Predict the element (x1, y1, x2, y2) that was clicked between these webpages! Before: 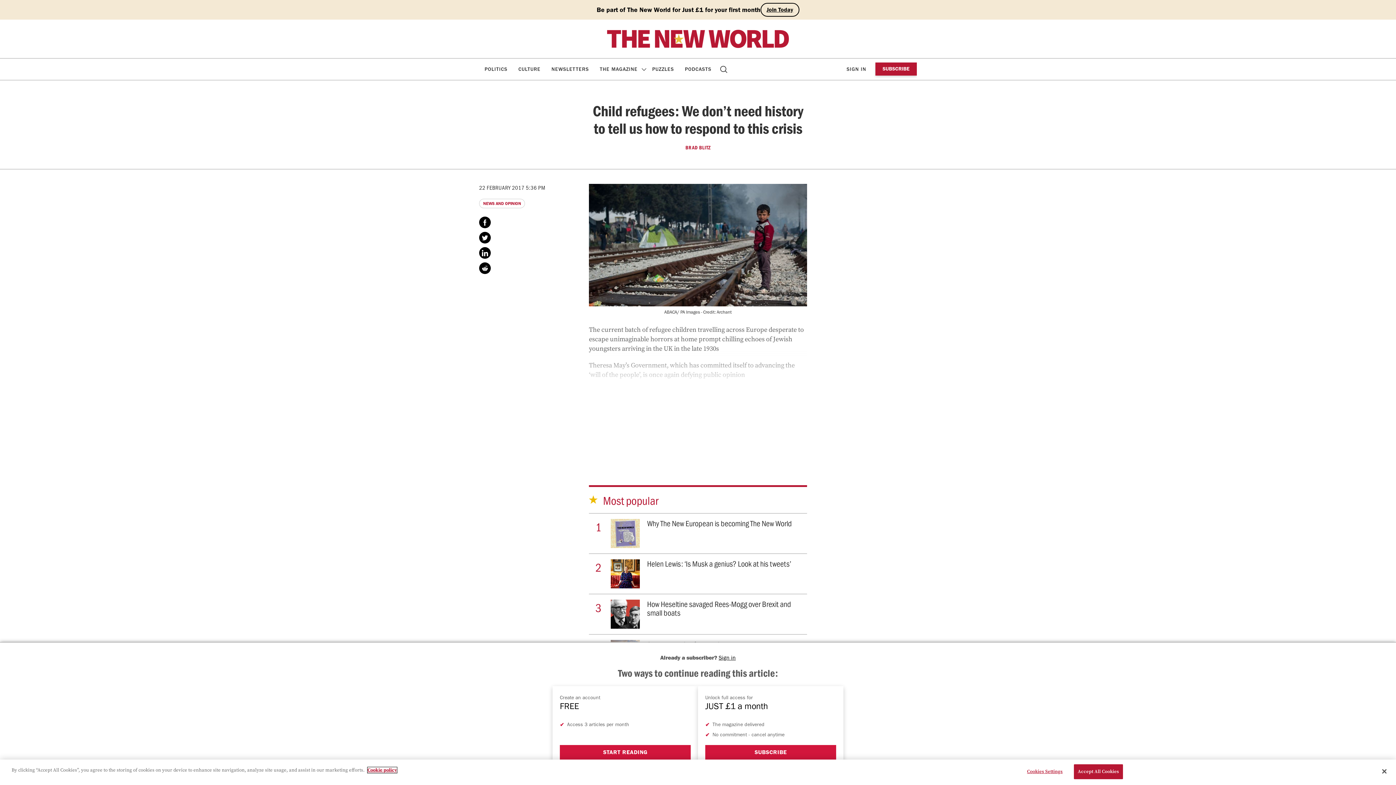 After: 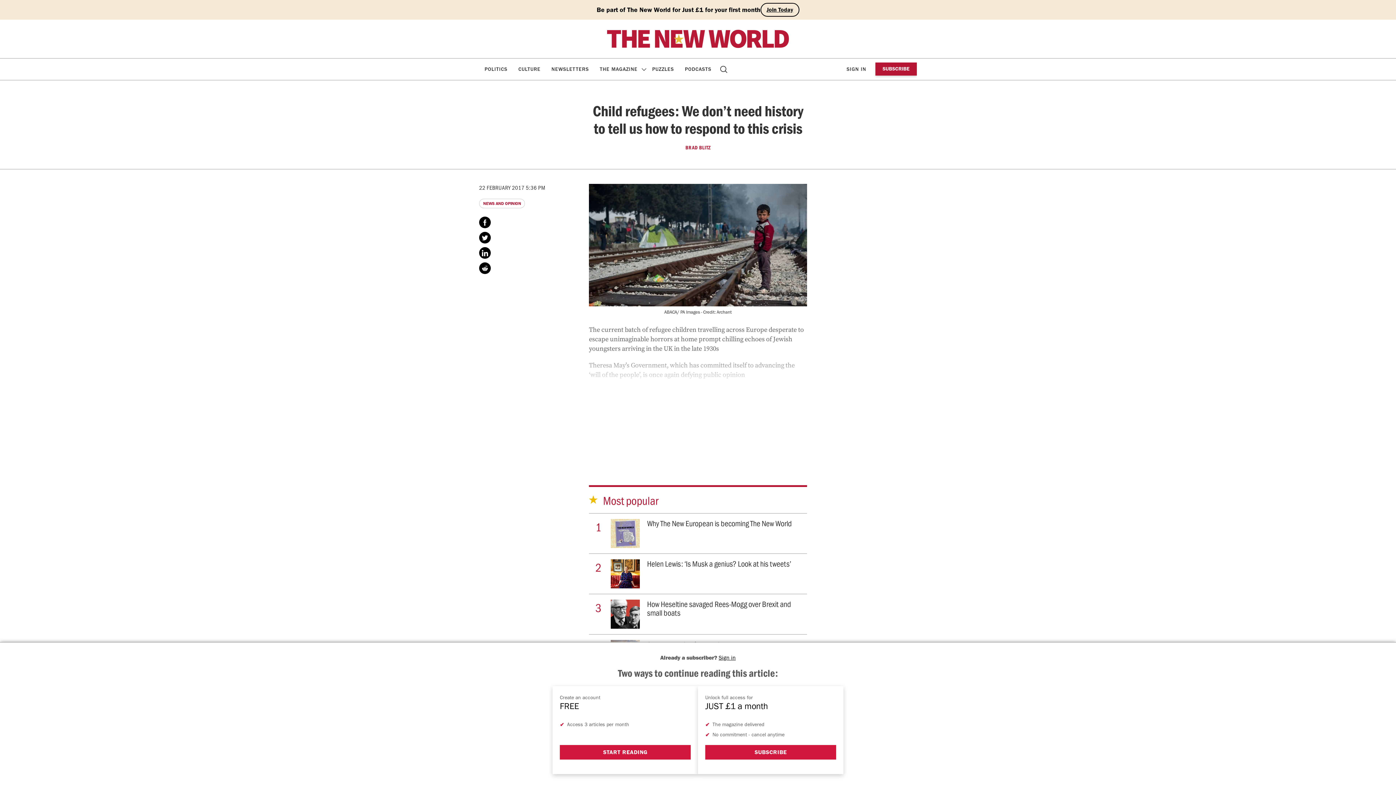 Action: bbox: (1074, 764, 1123, 779) label: Accept All Cookies